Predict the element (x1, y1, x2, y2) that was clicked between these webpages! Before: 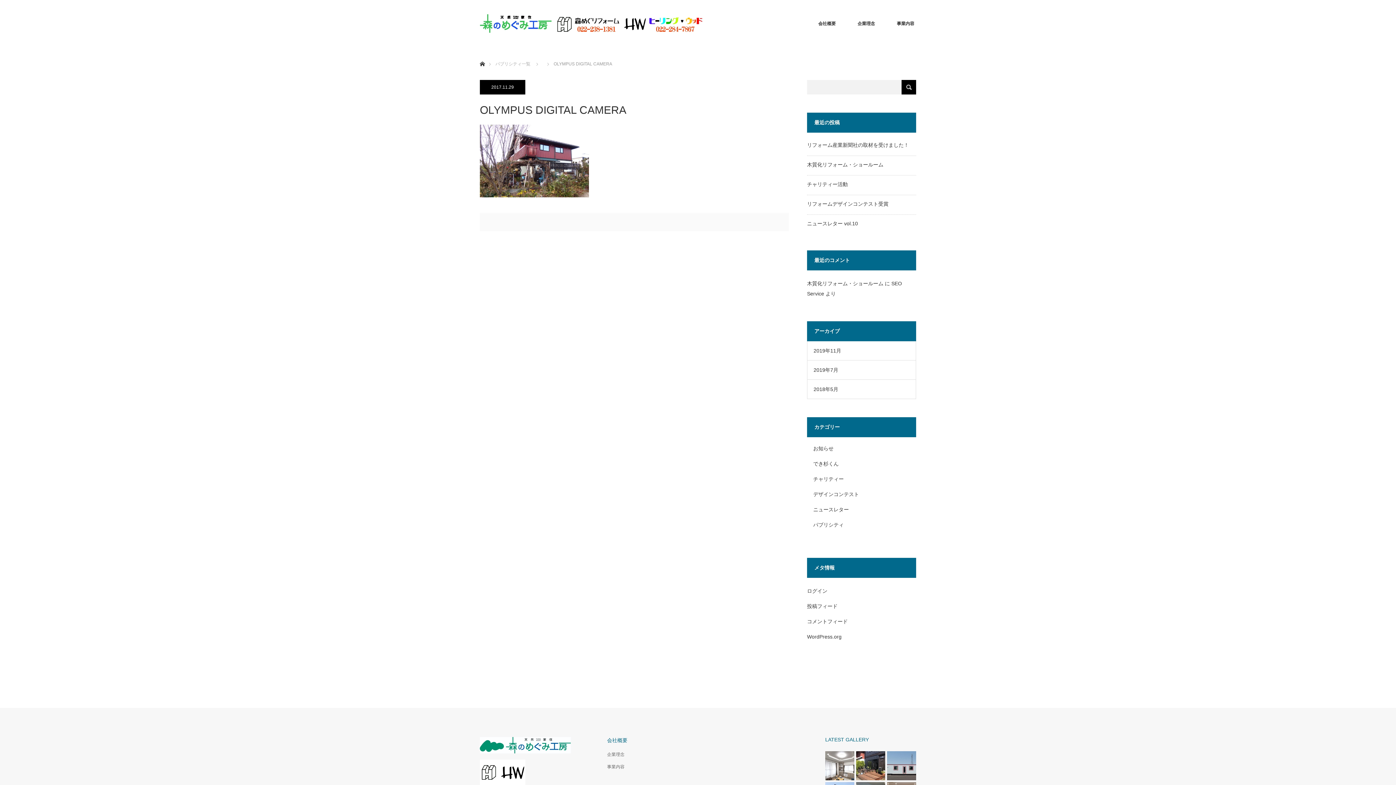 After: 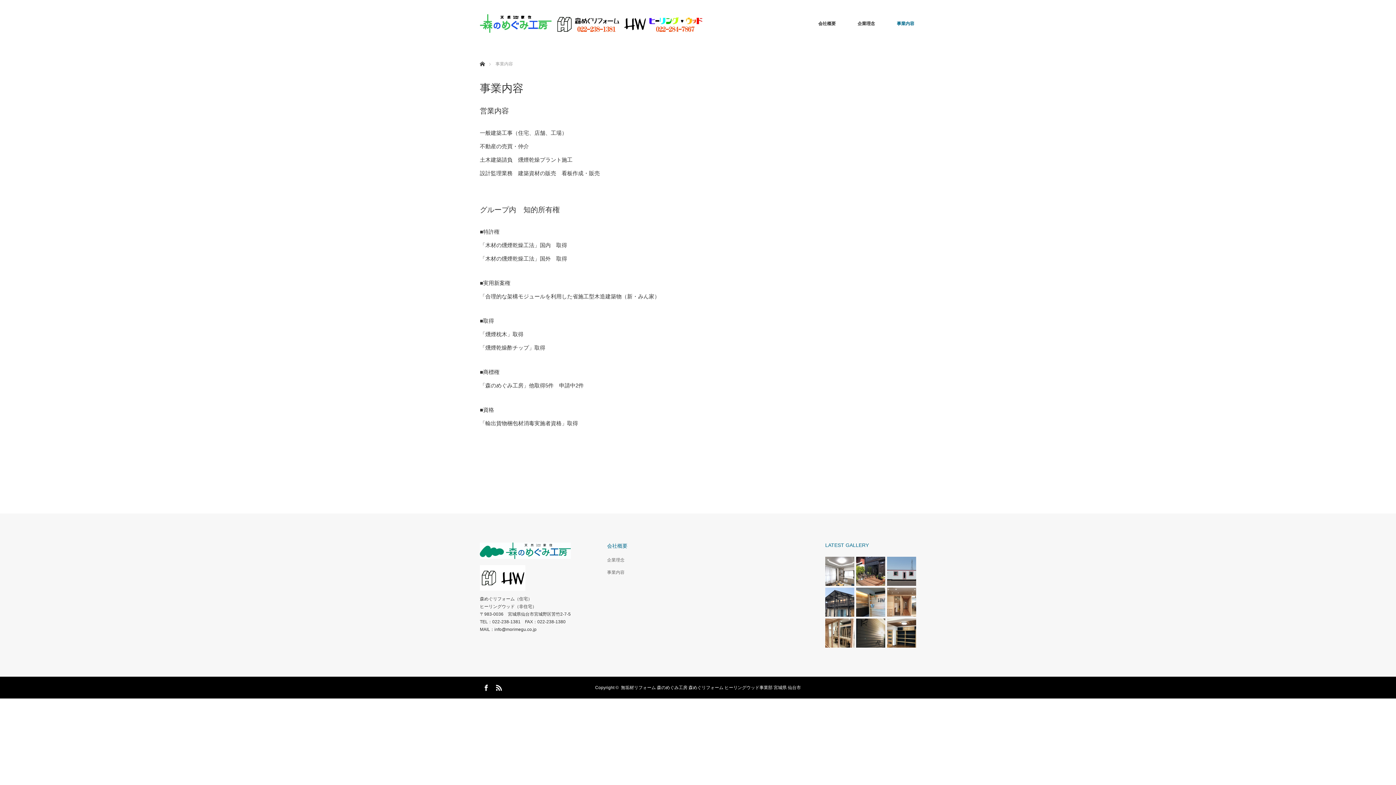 Action: label: 事業内容 bbox: (886, 0, 925, 47)